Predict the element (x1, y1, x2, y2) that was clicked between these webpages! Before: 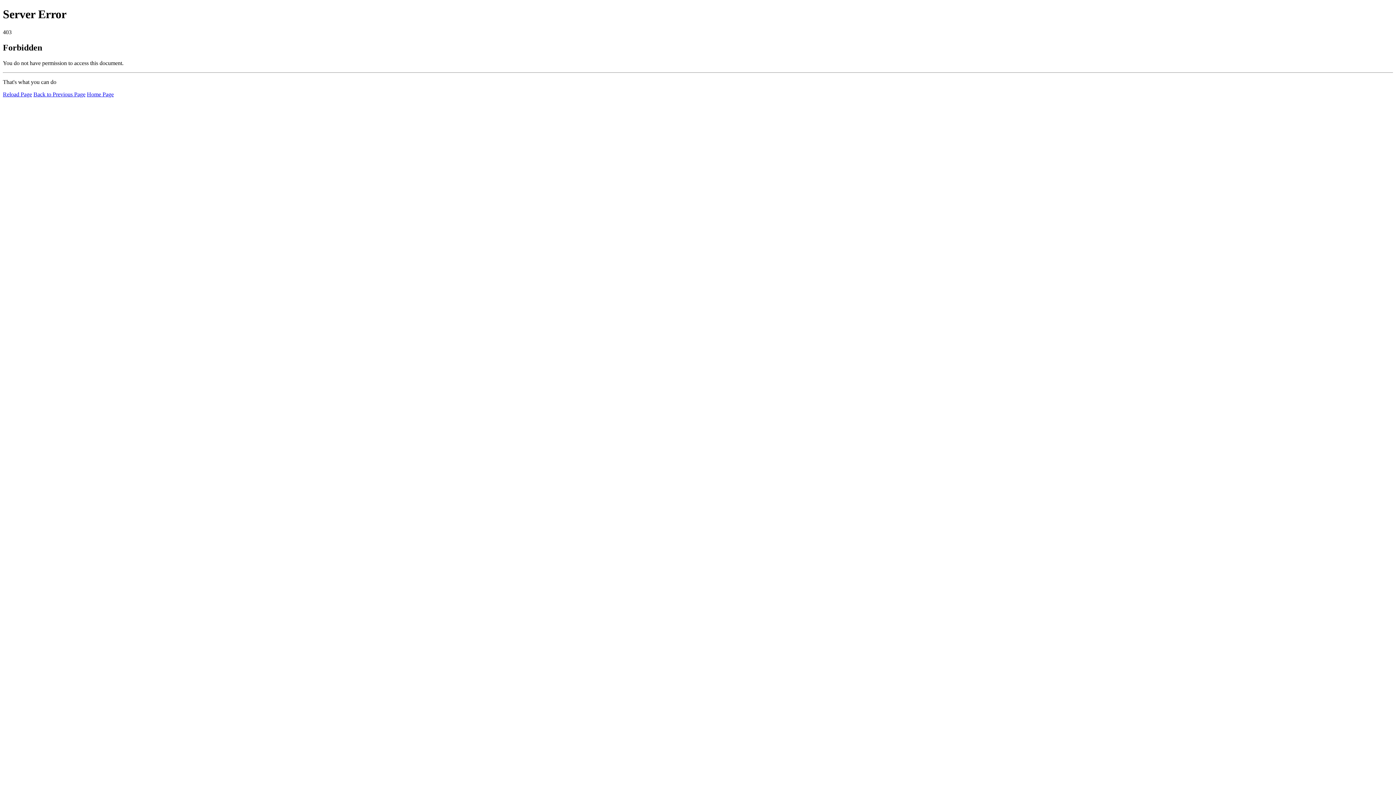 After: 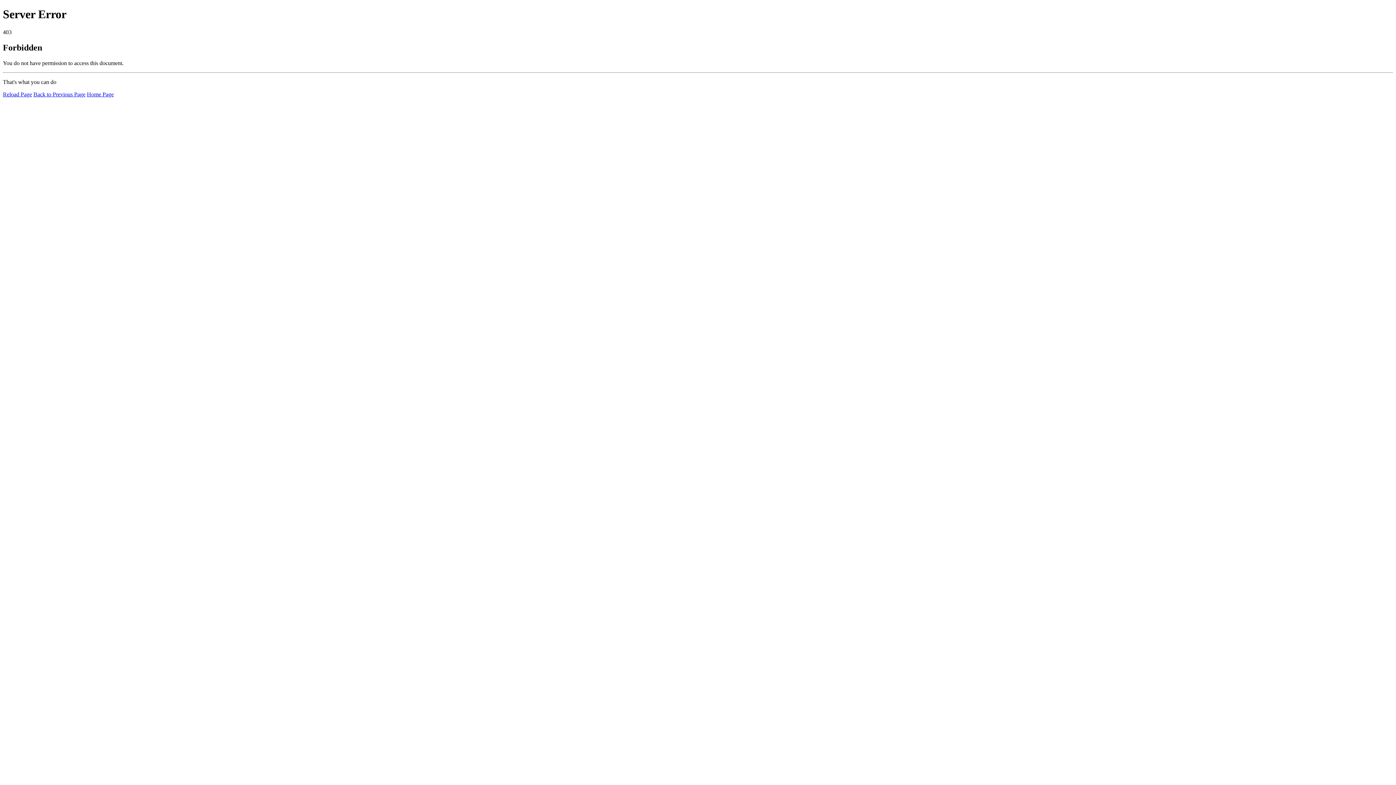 Action: label: Home Page bbox: (86, 91, 113, 97)